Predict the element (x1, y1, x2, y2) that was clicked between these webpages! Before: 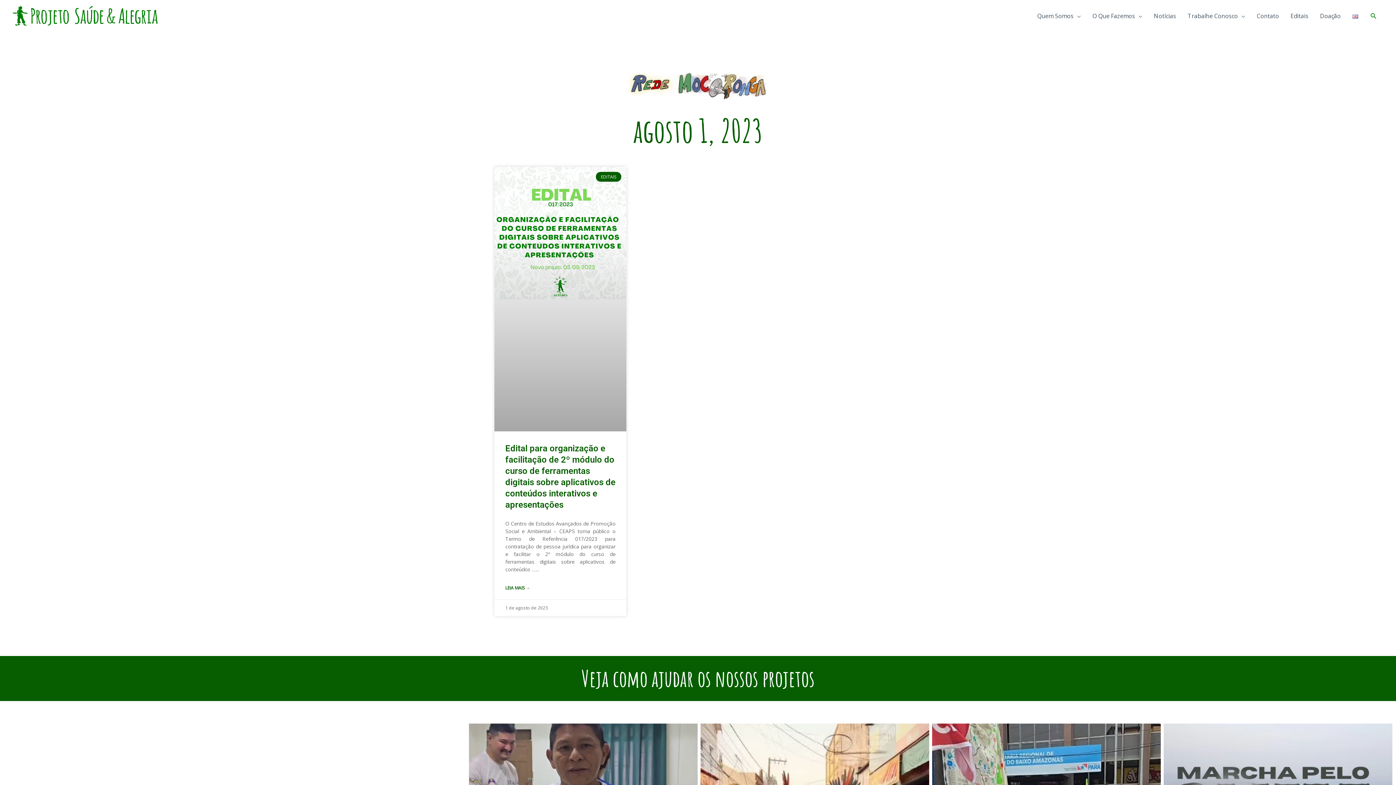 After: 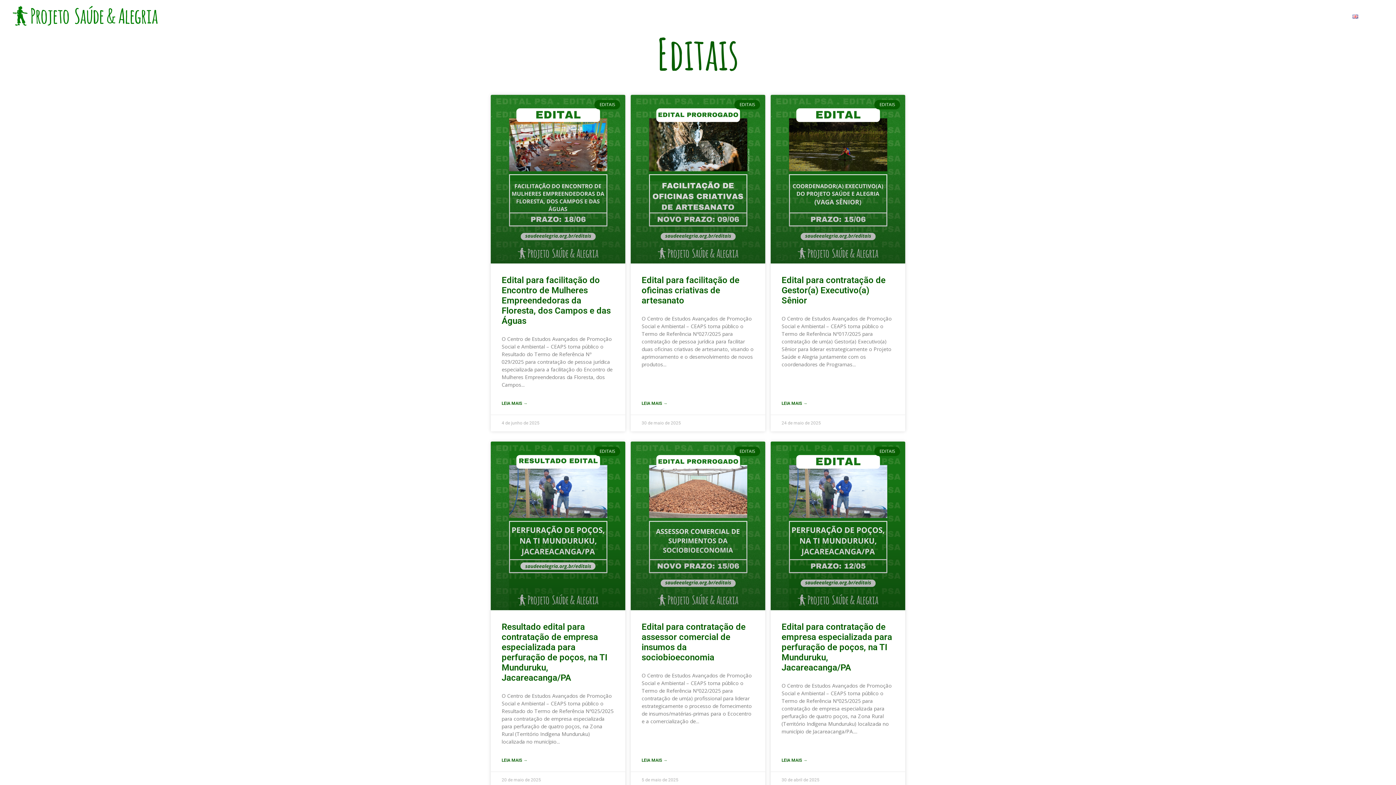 Action: label: Editais bbox: (1285, 4, 1314, 27)